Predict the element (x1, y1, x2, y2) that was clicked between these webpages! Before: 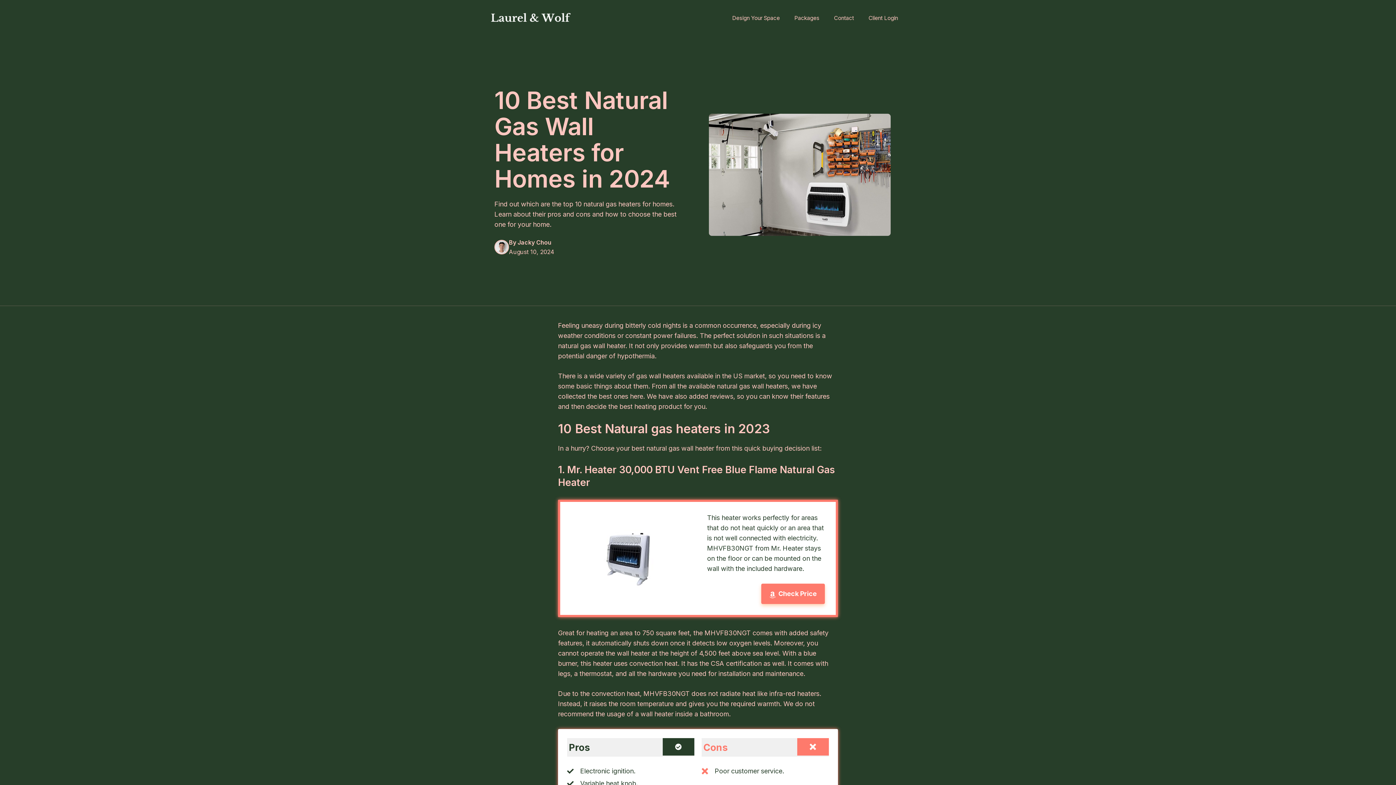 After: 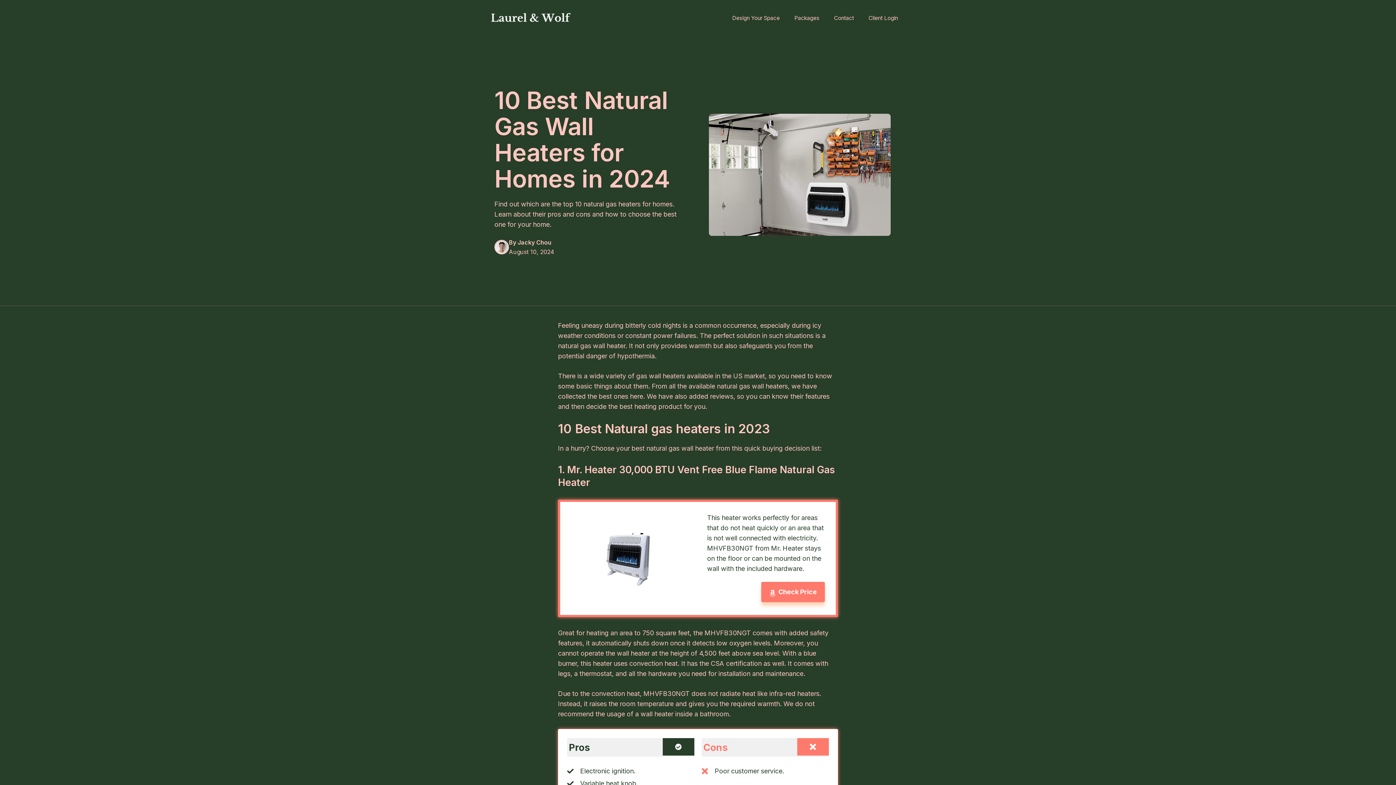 Action: bbox: (761, 584, 825, 604) label: Check Price